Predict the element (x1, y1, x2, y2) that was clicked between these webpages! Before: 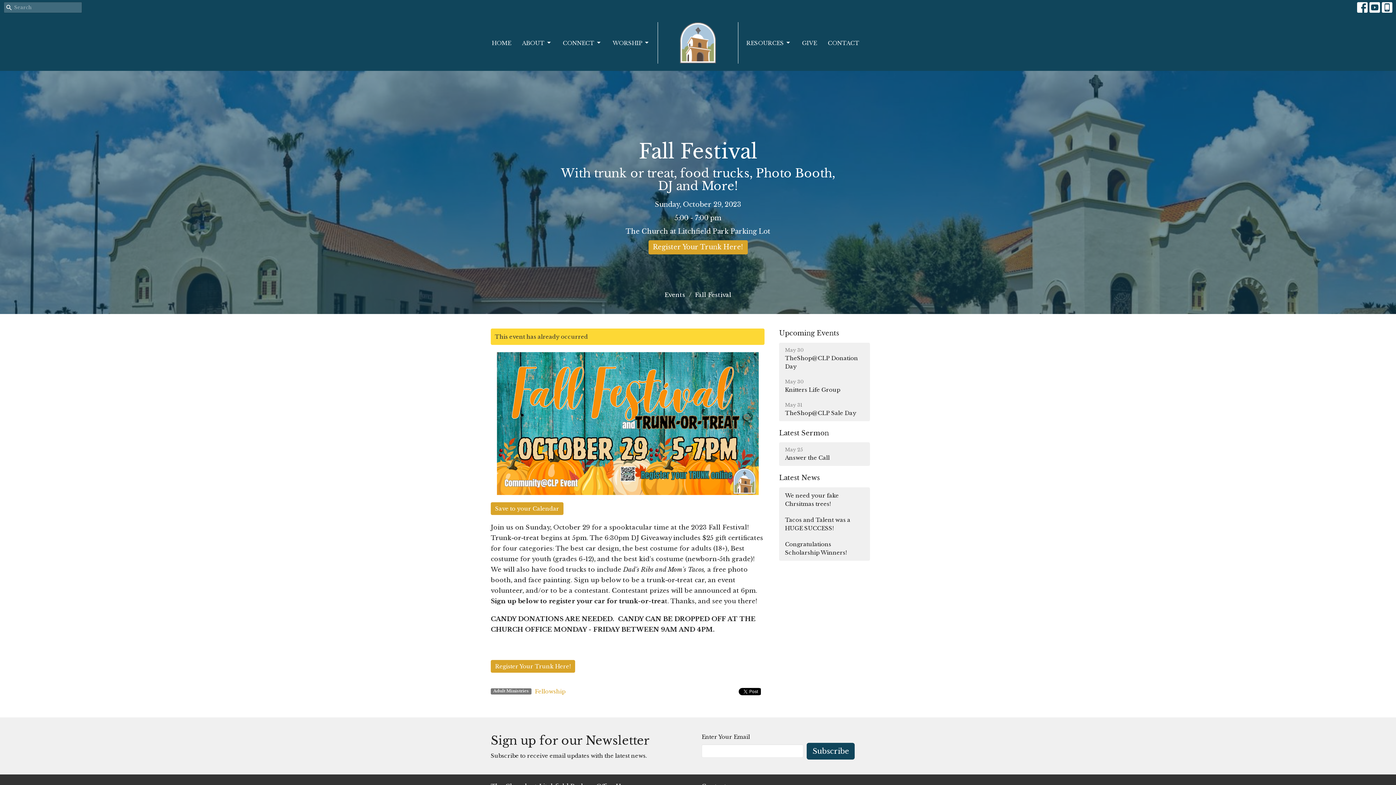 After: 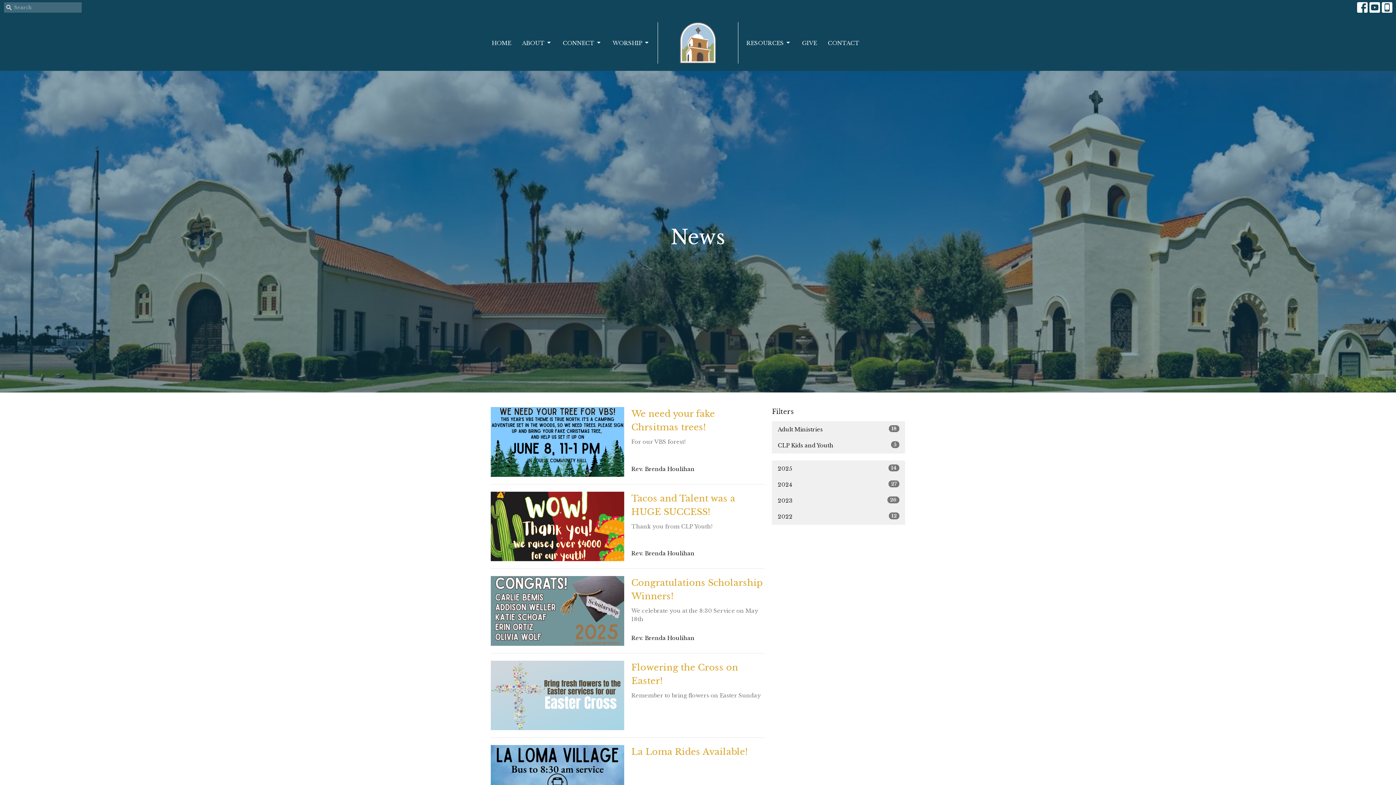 Action: label: Latest News bbox: (779, 474, 820, 482)